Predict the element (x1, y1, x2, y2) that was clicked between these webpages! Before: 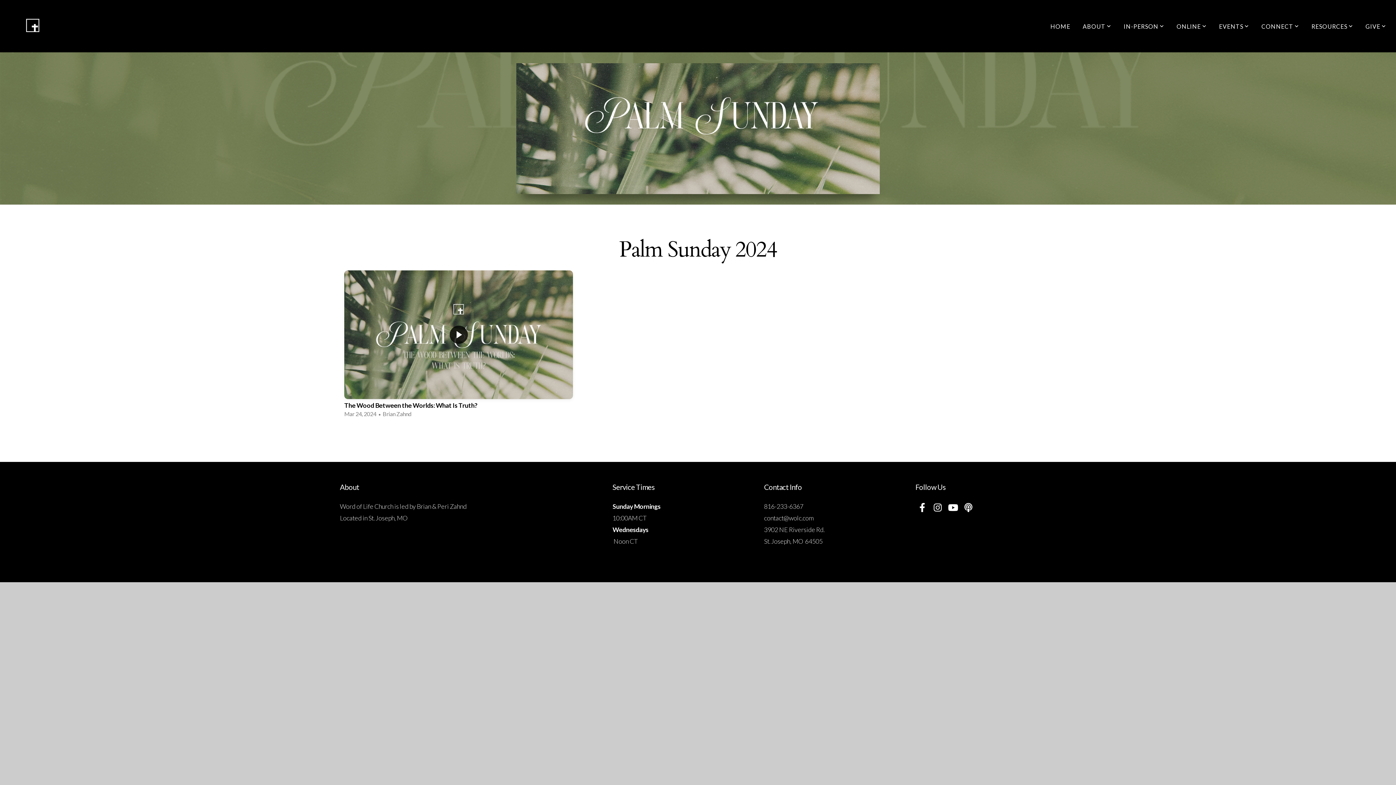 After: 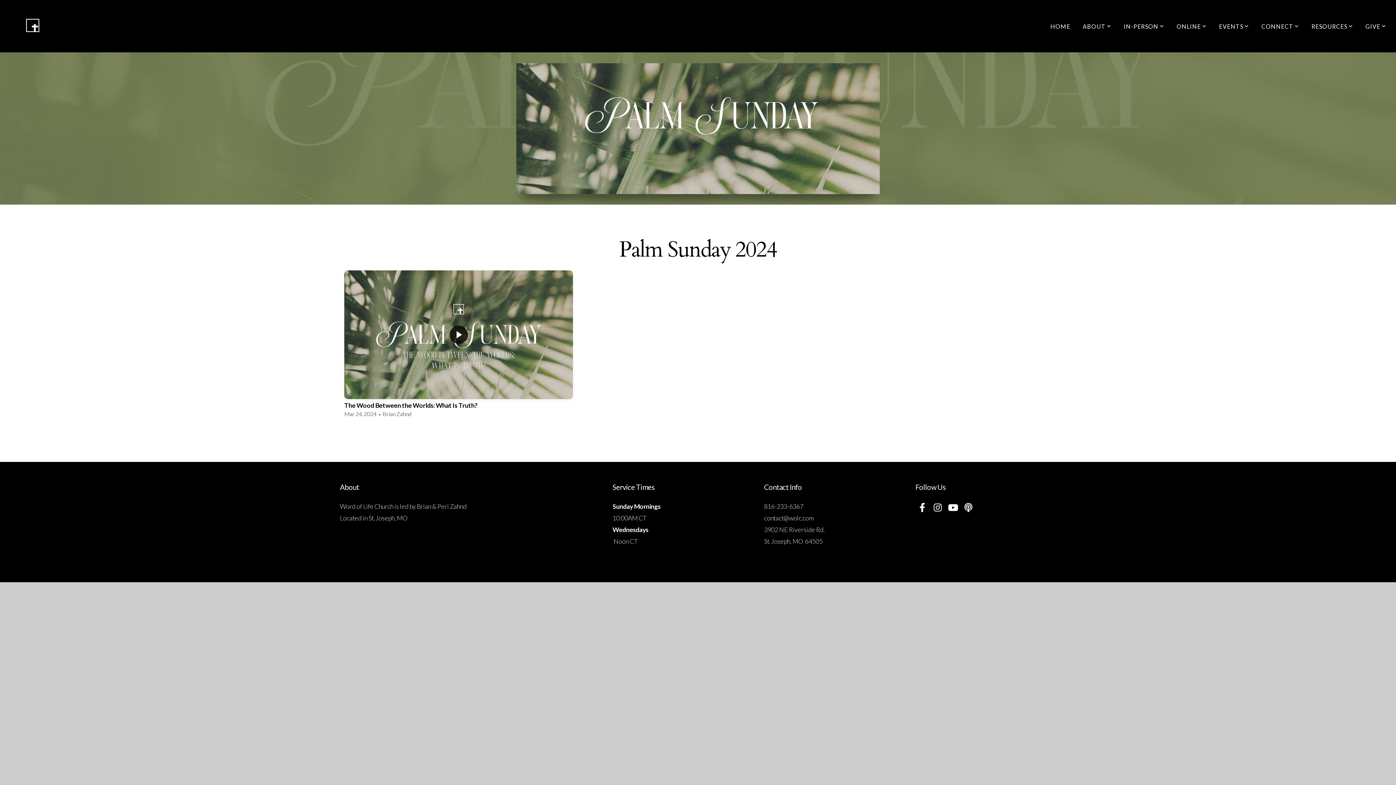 Action: bbox: (915, 501, 929, 514)